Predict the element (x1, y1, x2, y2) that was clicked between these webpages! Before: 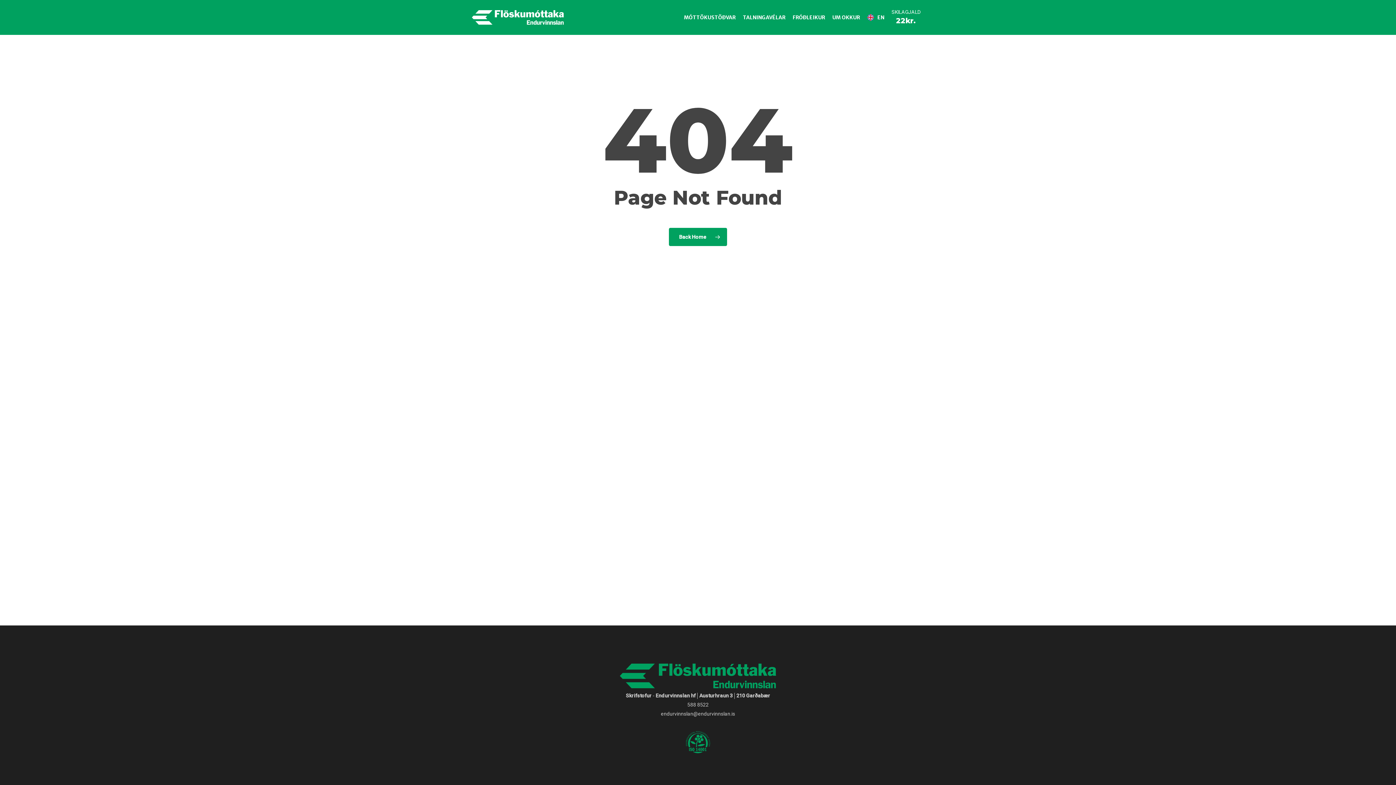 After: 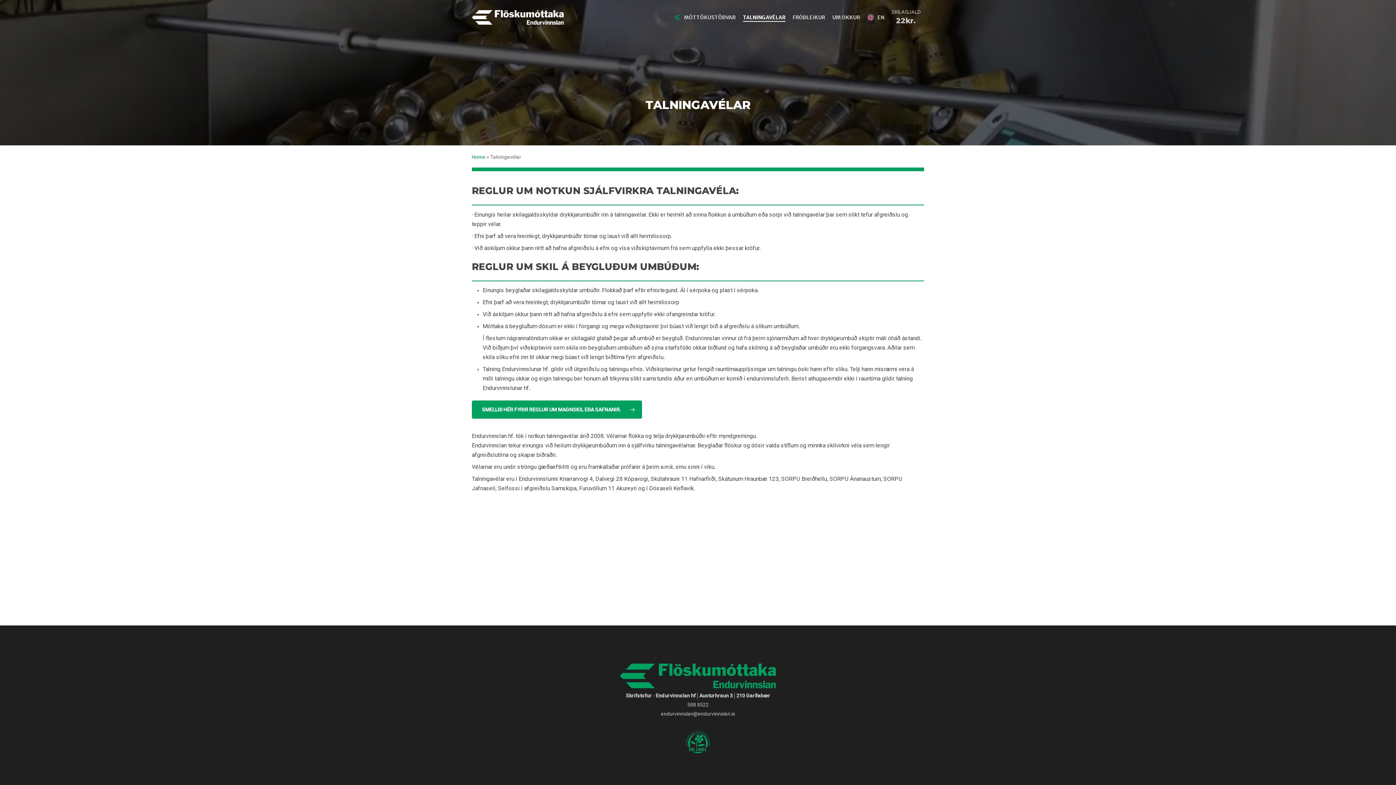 Action: label: TALNINGAVÉLAR bbox: (743, 14, 785, 20)